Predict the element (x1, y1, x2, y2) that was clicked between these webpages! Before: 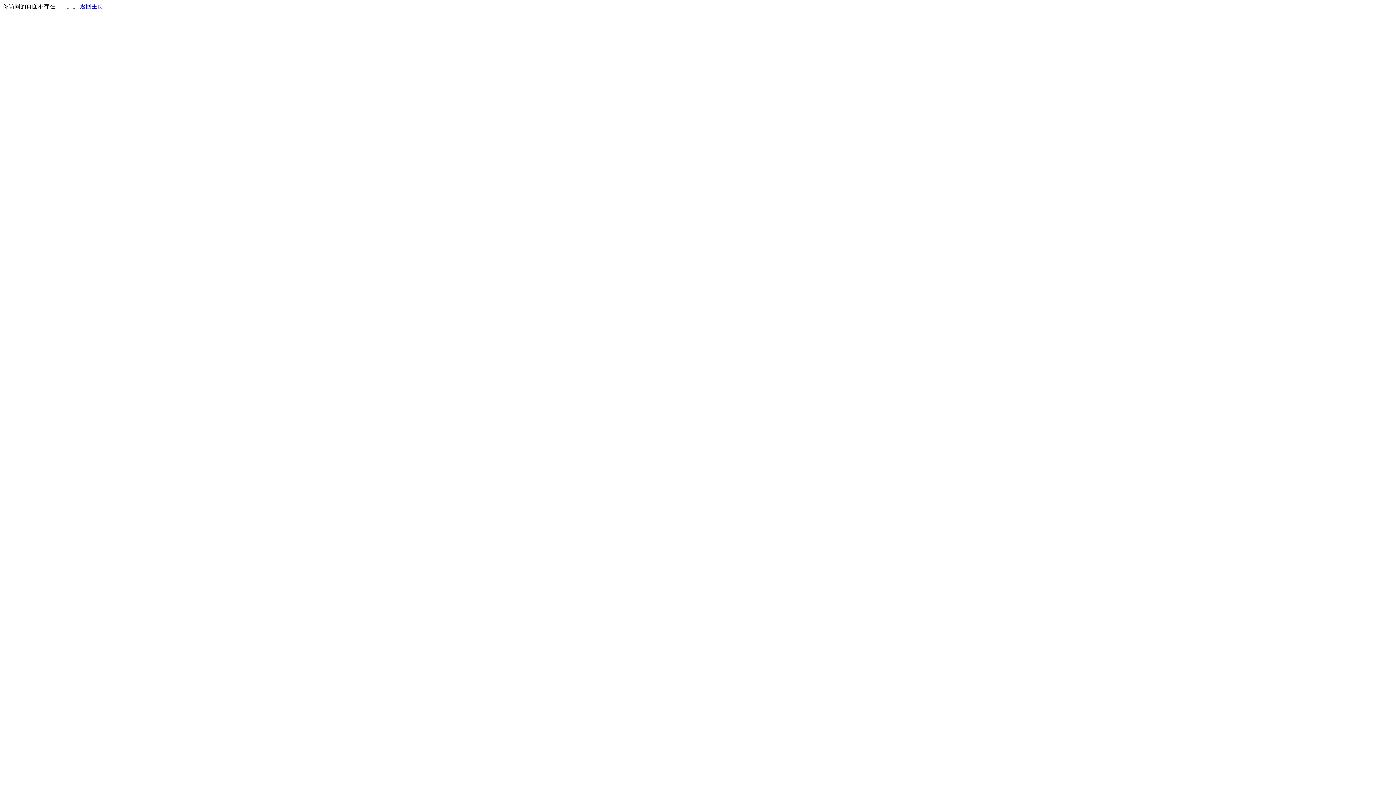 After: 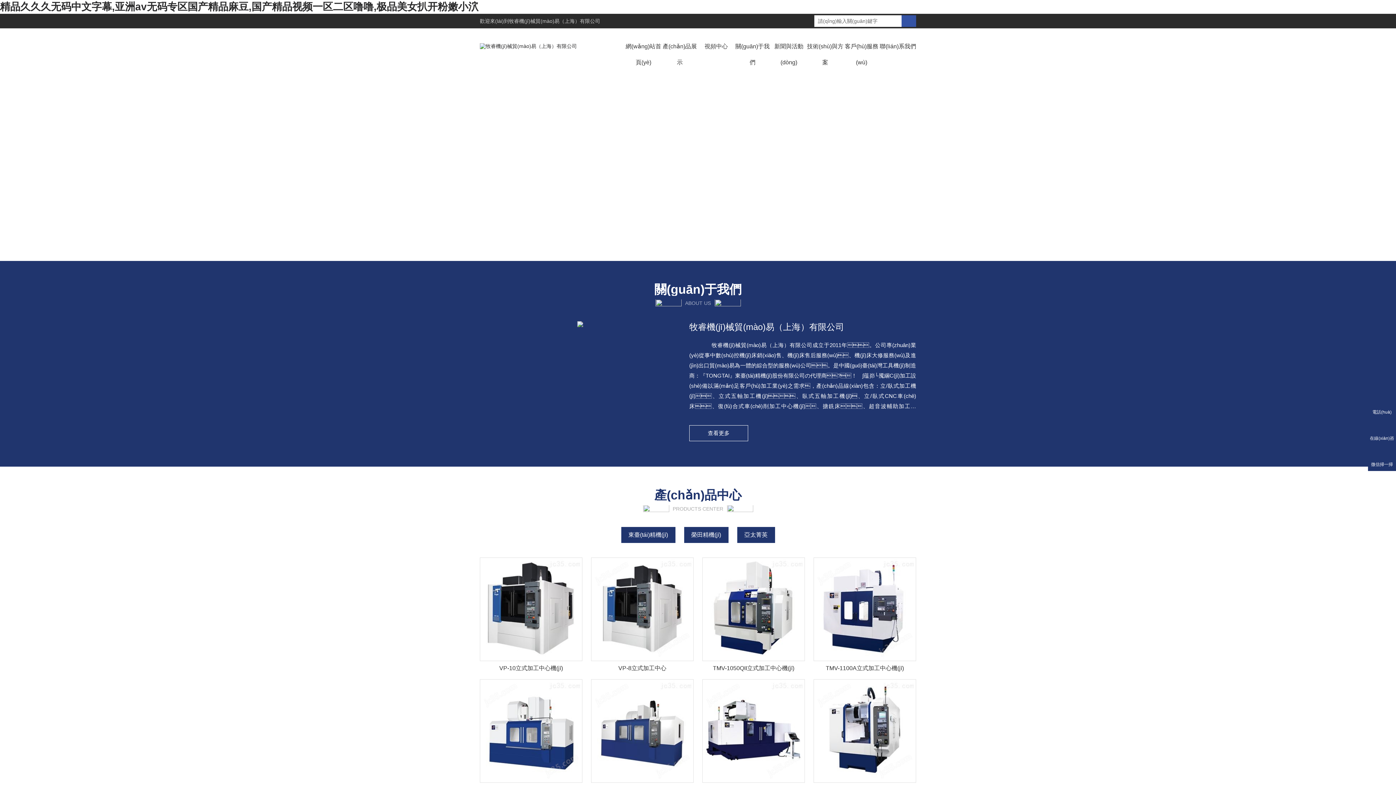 Action: label: 返回主页 bbox: (80, 3, 103, 9)